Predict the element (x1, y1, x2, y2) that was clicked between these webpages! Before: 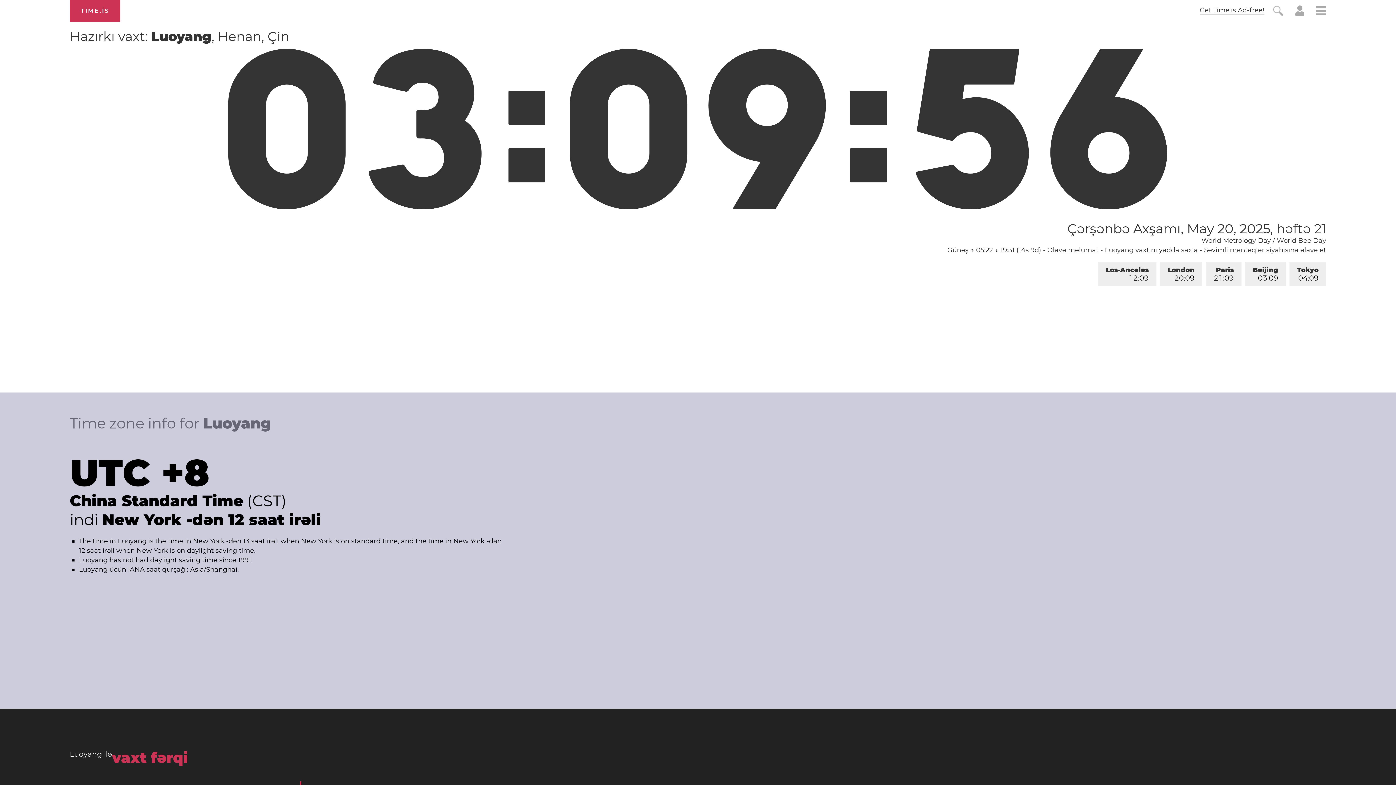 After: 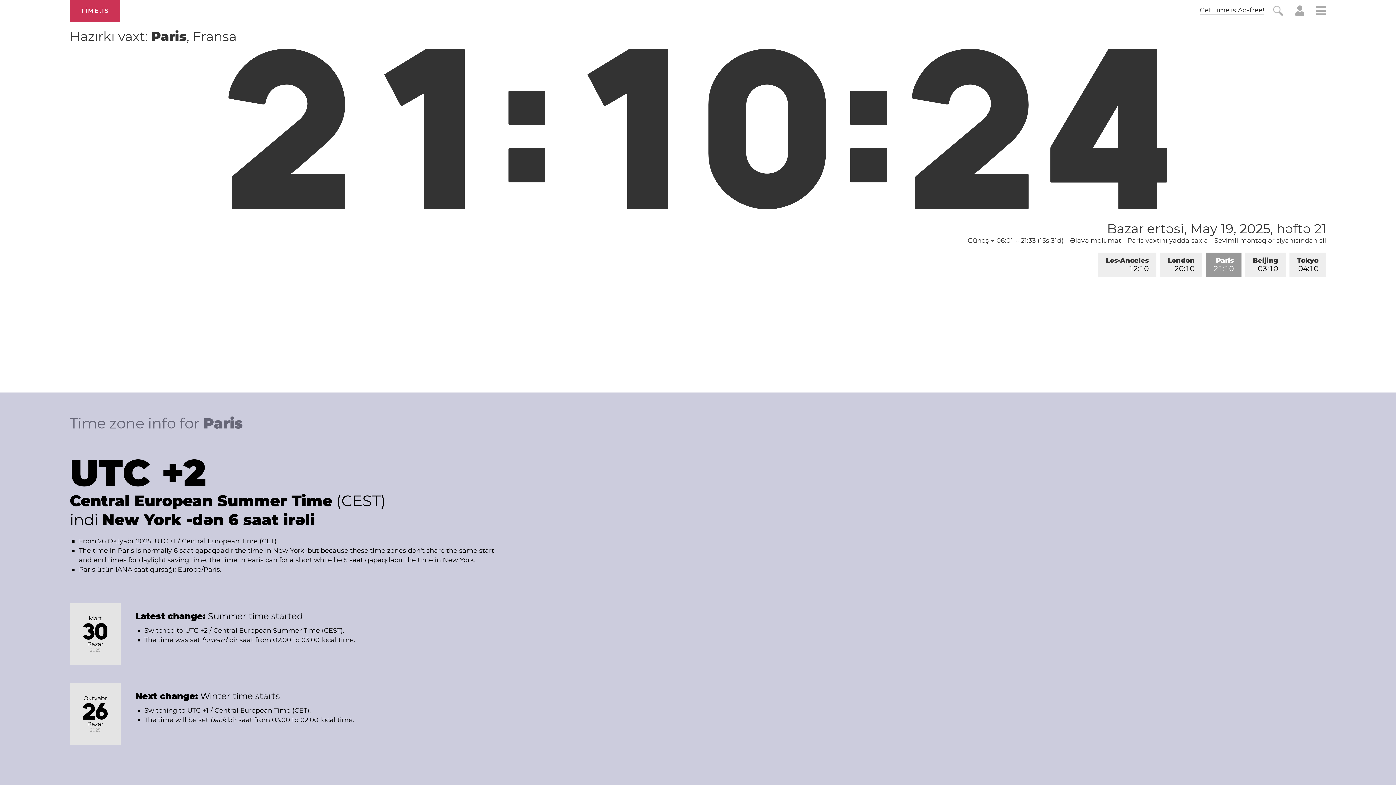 Action: label: Paris
21:09 bbox: (1206, 262, 1241, 286)